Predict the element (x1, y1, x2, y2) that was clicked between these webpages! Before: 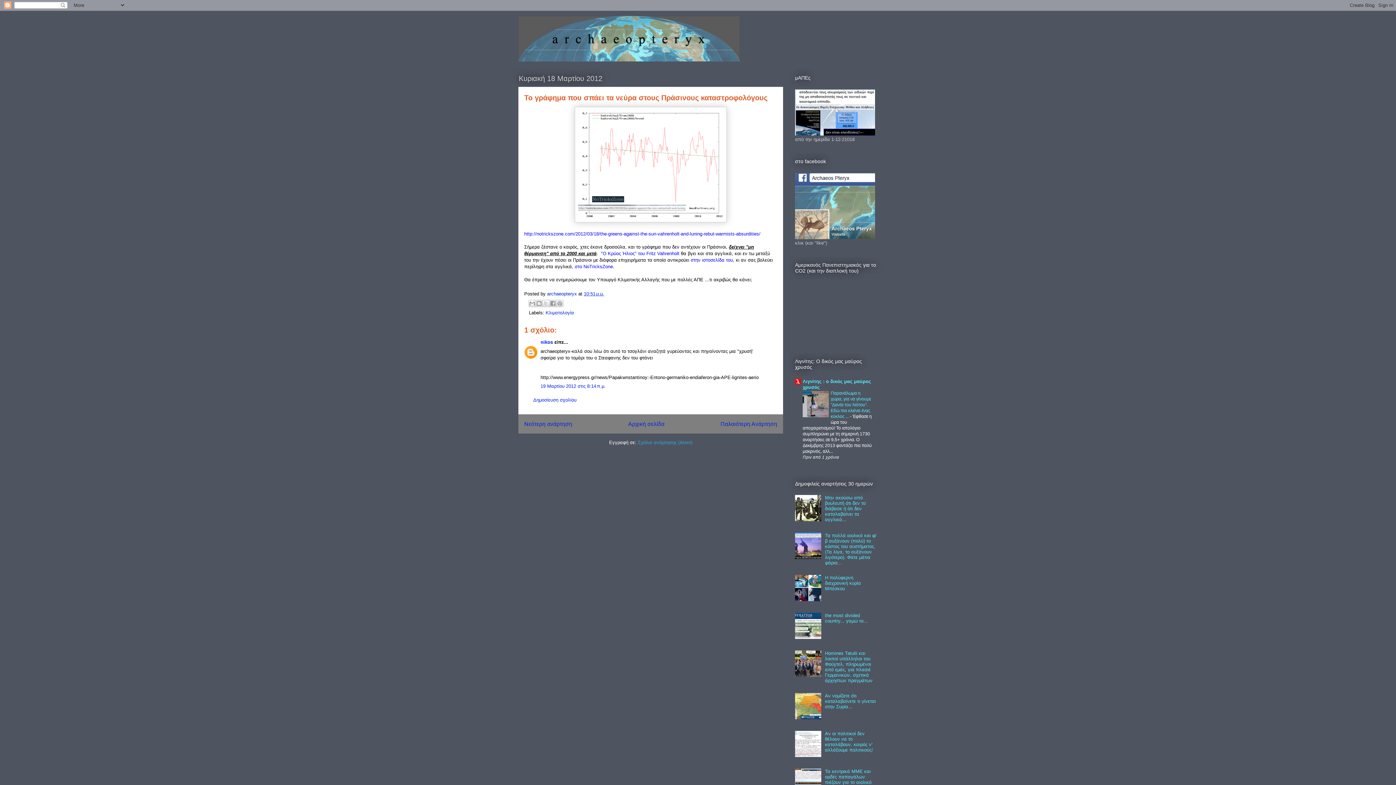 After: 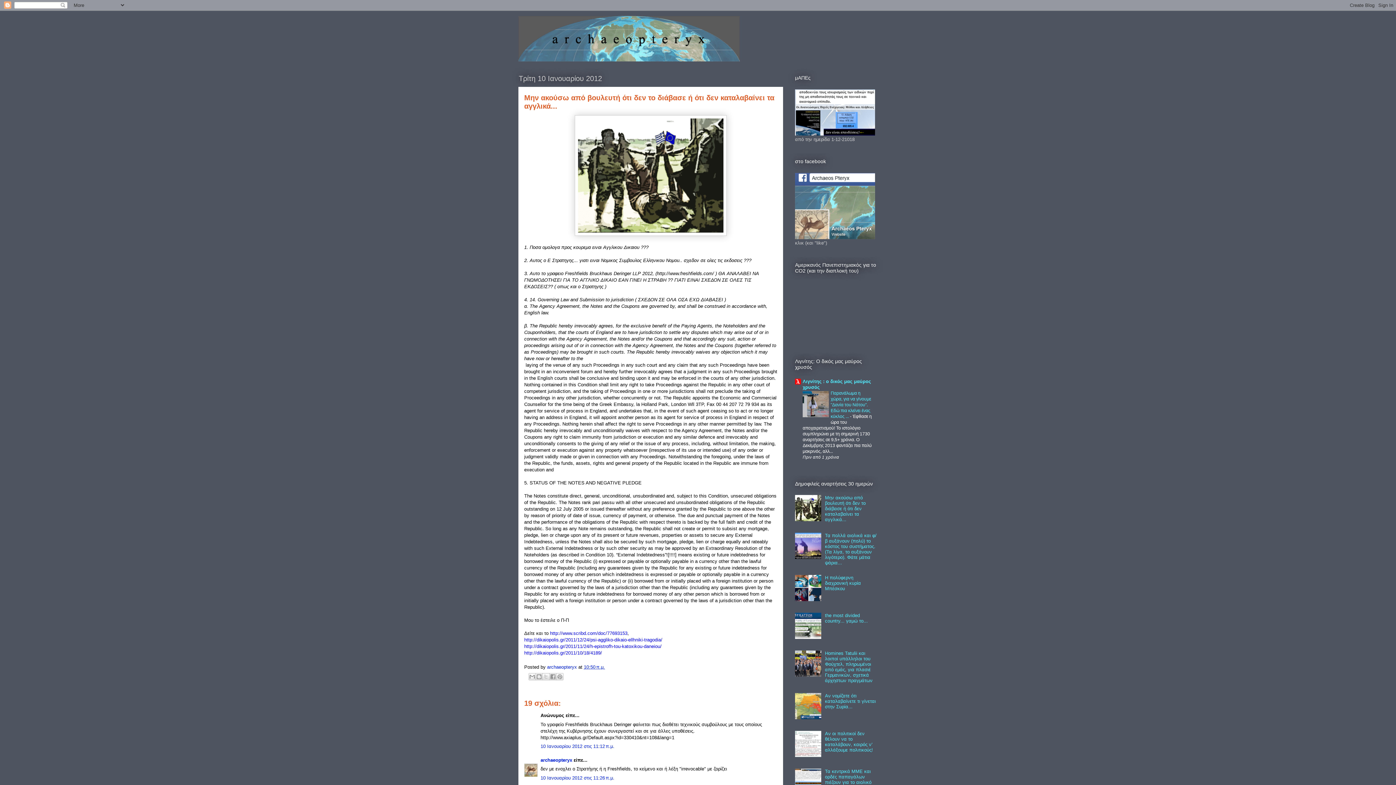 Action: bbox: (825, 495, 865, 522) label: Μην ακούσω από βουλευτή ότι δεν το διάβασε ή ότι δεν καταλαβαίνει τα αγγλικά...